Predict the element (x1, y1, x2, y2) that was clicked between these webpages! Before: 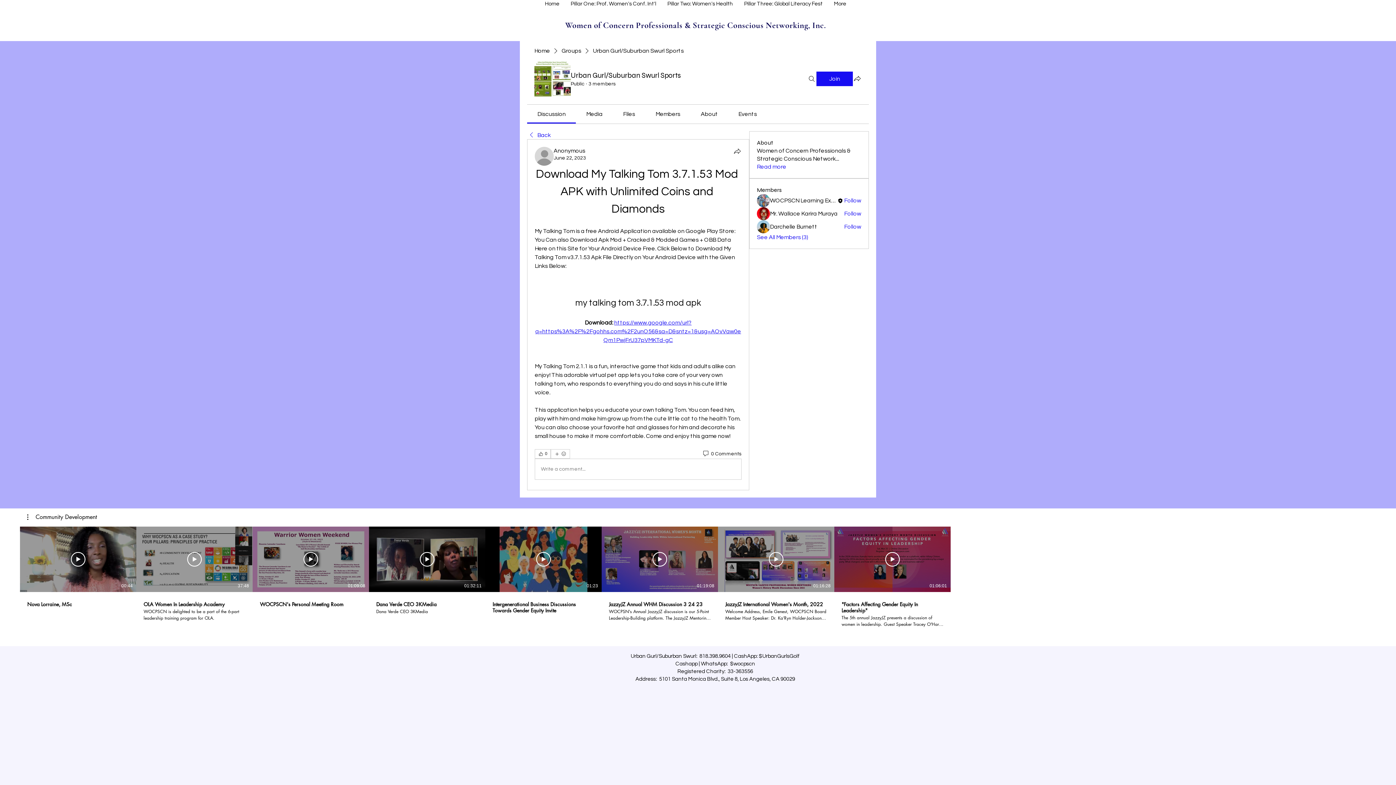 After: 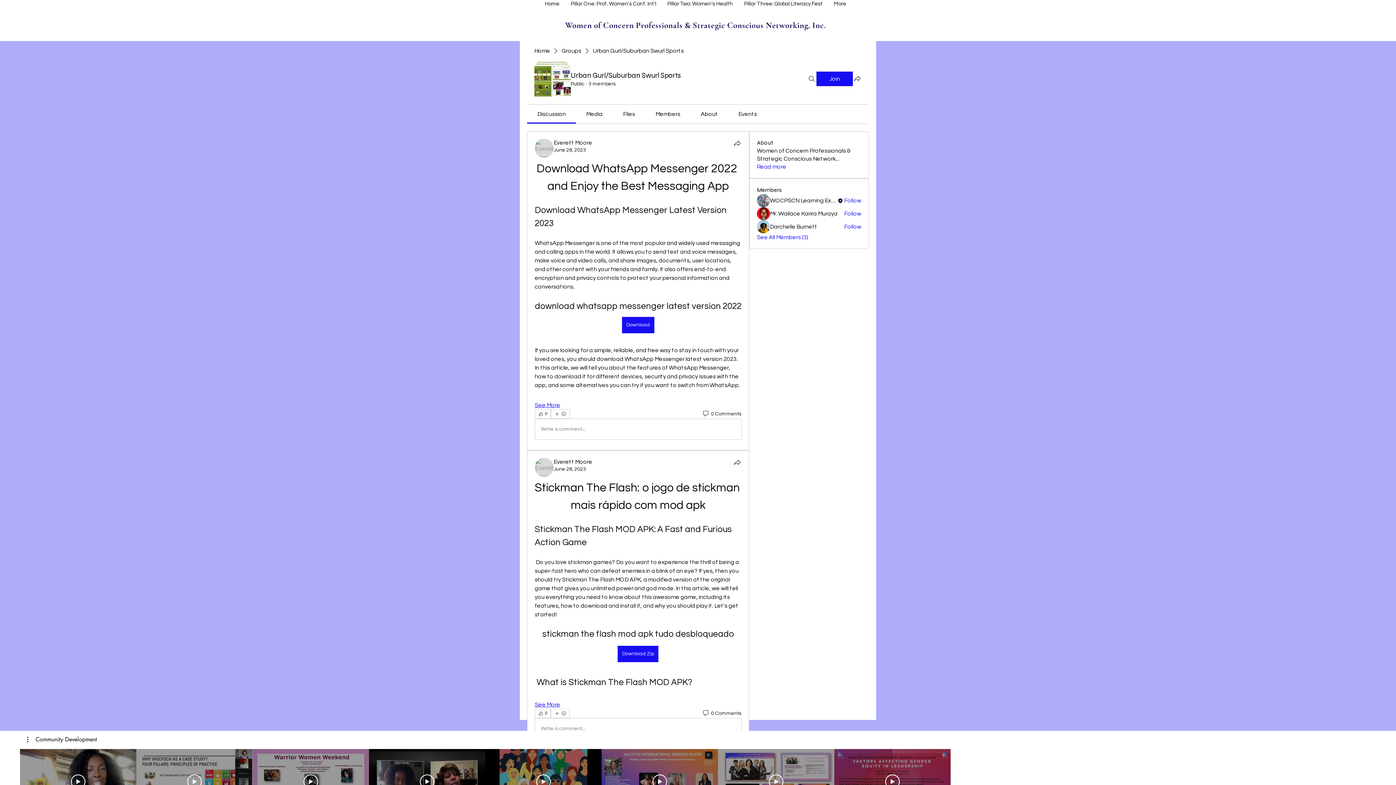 Action: bbox: (527, 131, 550, 139) label: Back